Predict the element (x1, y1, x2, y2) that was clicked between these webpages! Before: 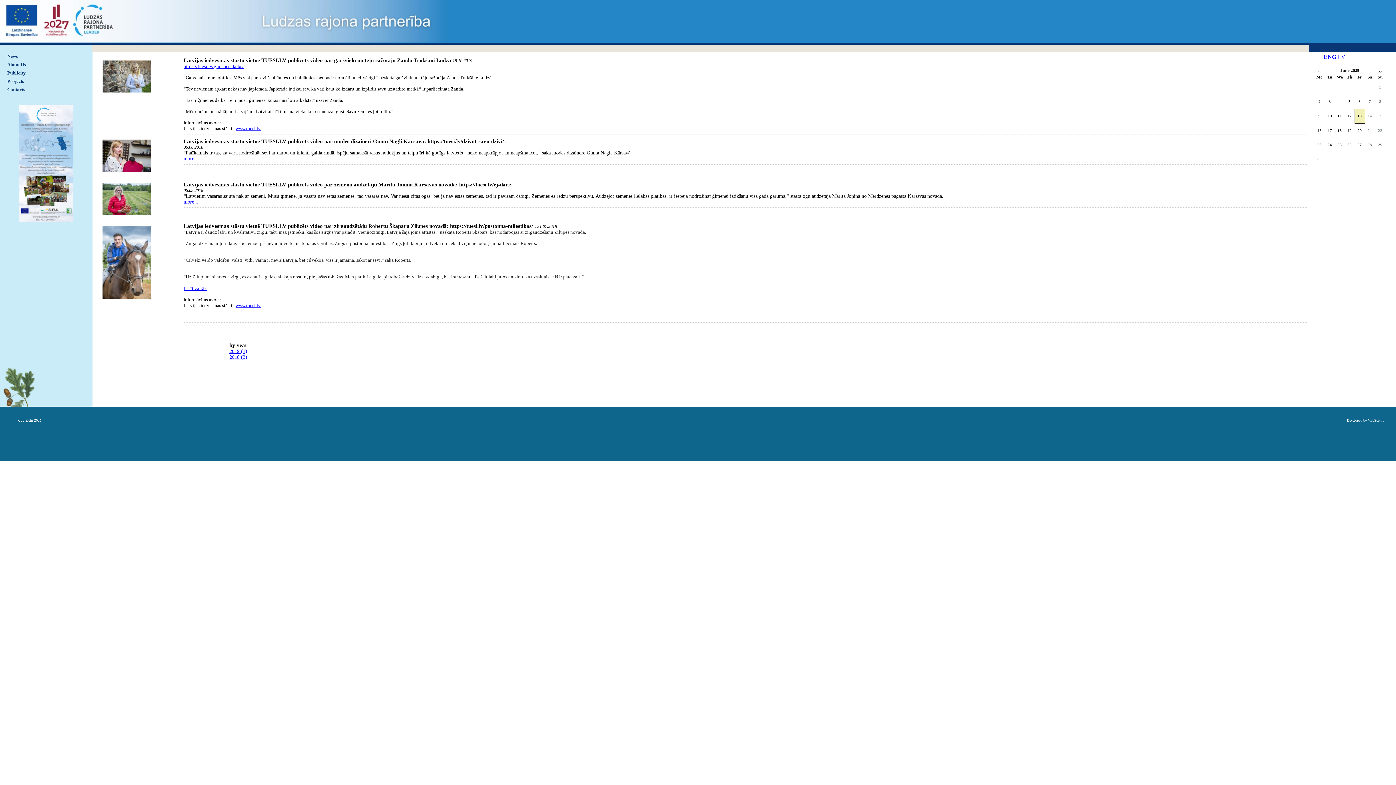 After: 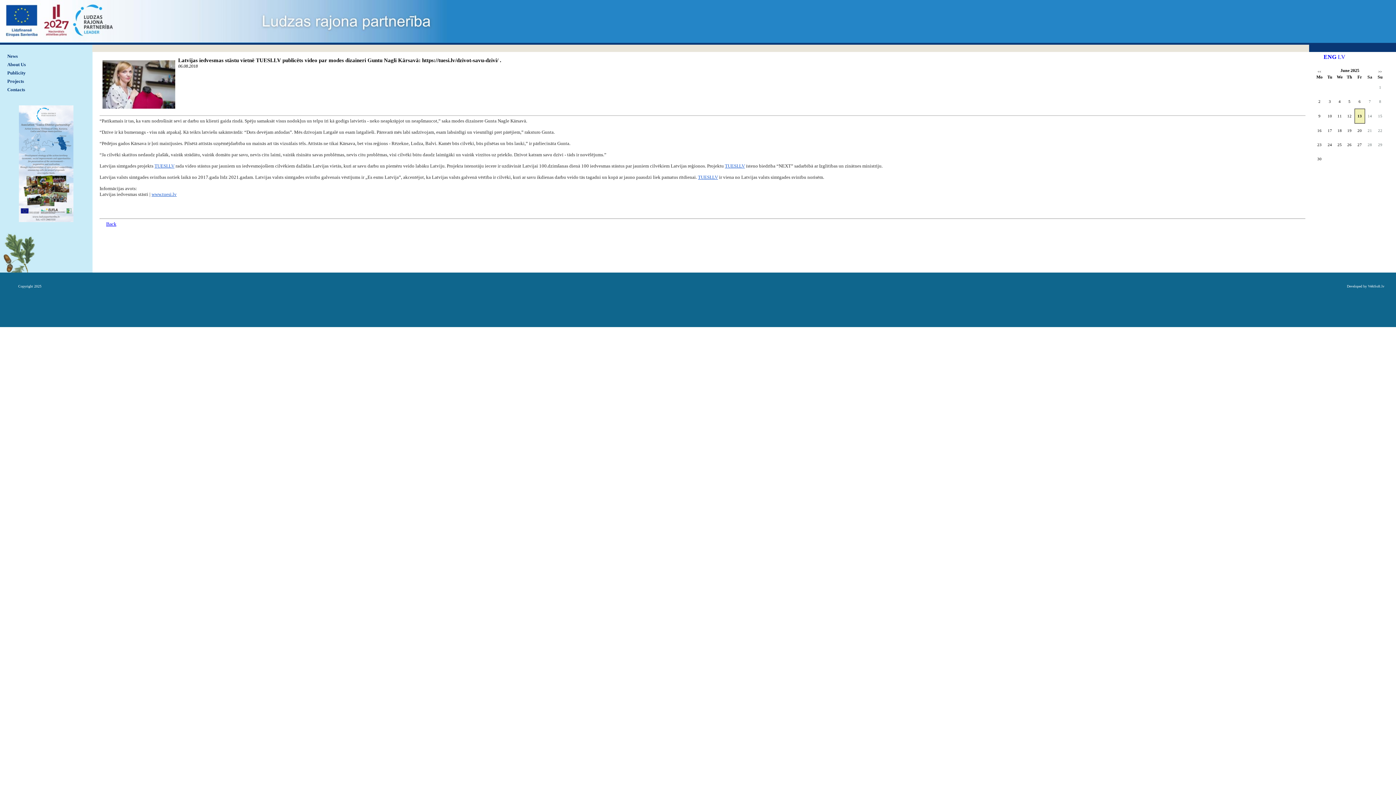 Action: label: Latvijas iedvesmas stāstu vietnē TUESI.LV publicēts video par modes dizaineri Guntu Nagli Kārsavā:  bbox: (183, 138, 427, 144)